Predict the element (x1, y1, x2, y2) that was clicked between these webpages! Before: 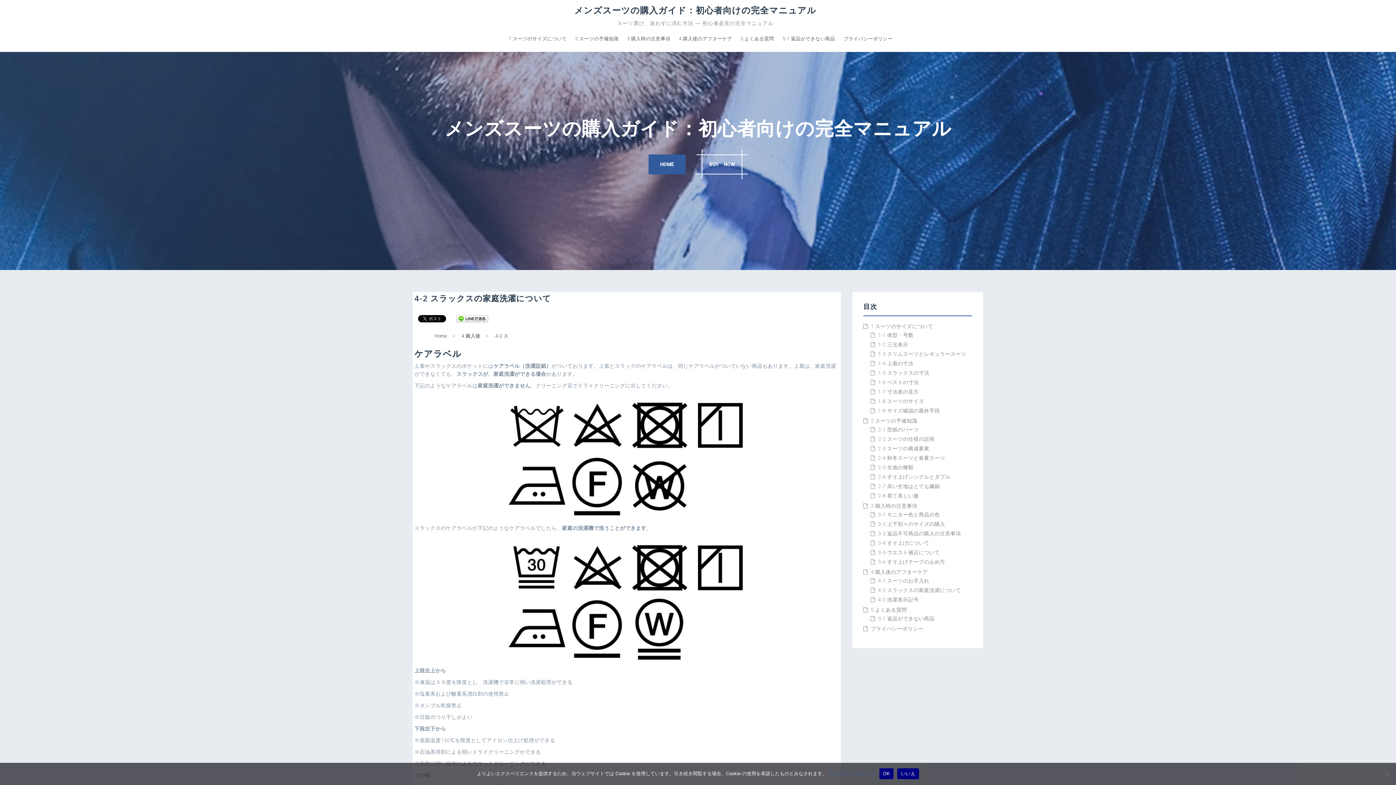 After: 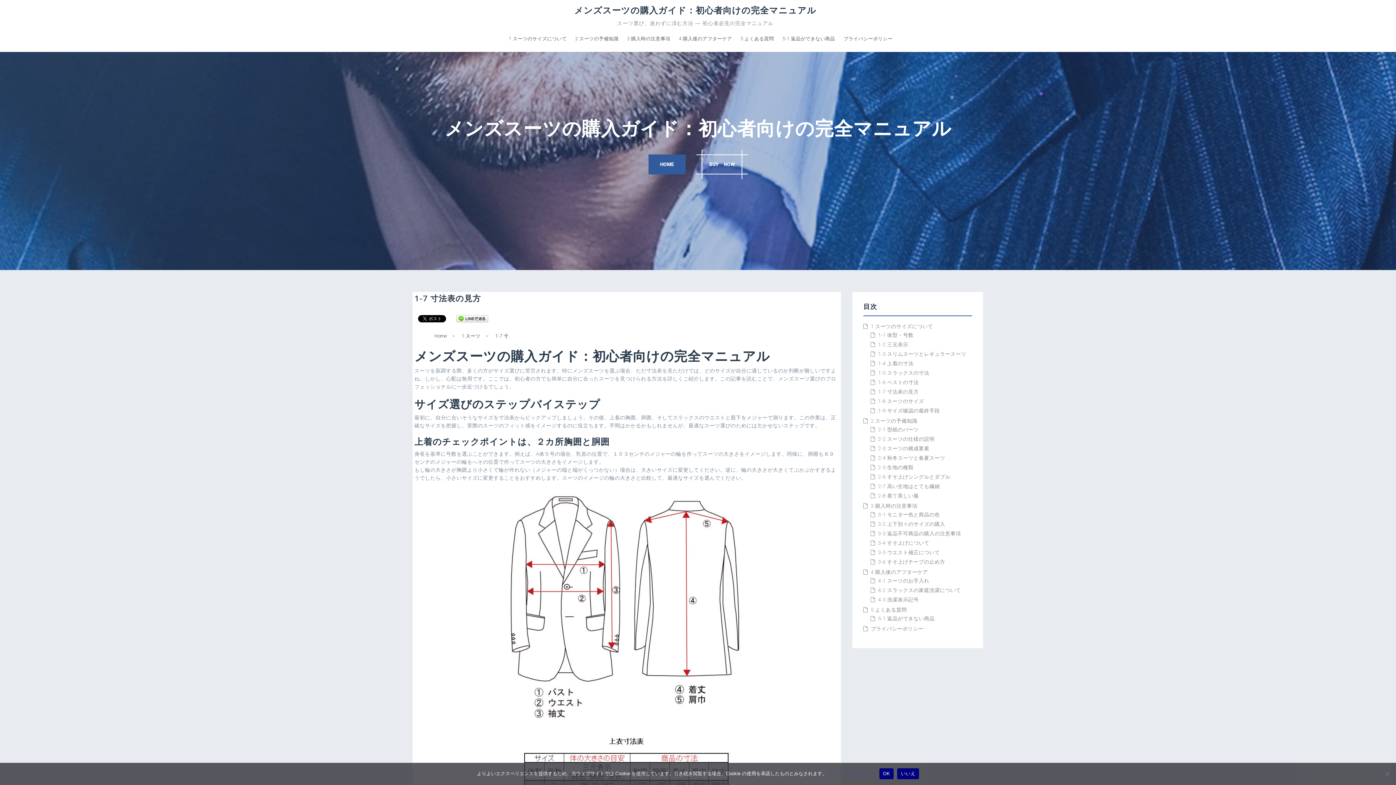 Action: label: 1-7 寸法表の見方 bbox: (878, 389, 919, 394)